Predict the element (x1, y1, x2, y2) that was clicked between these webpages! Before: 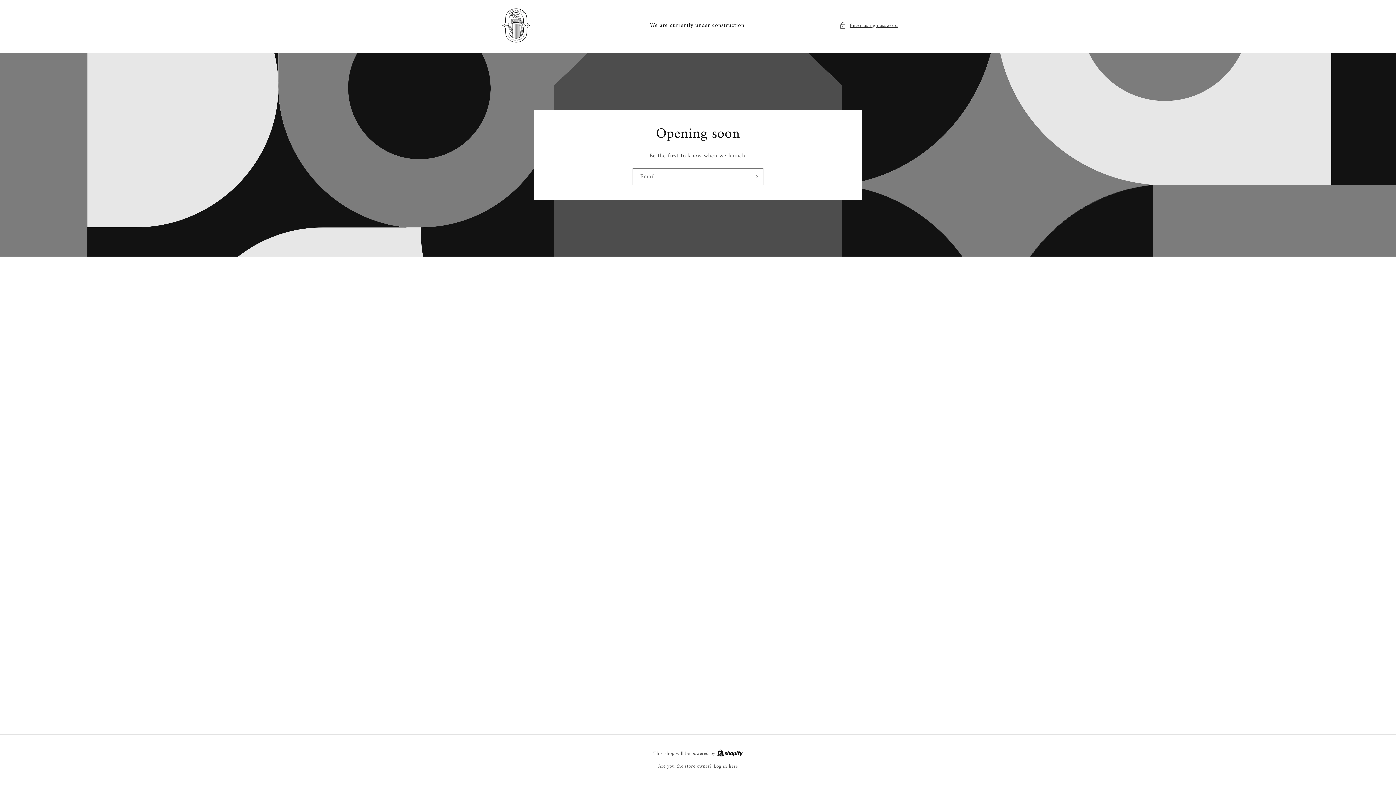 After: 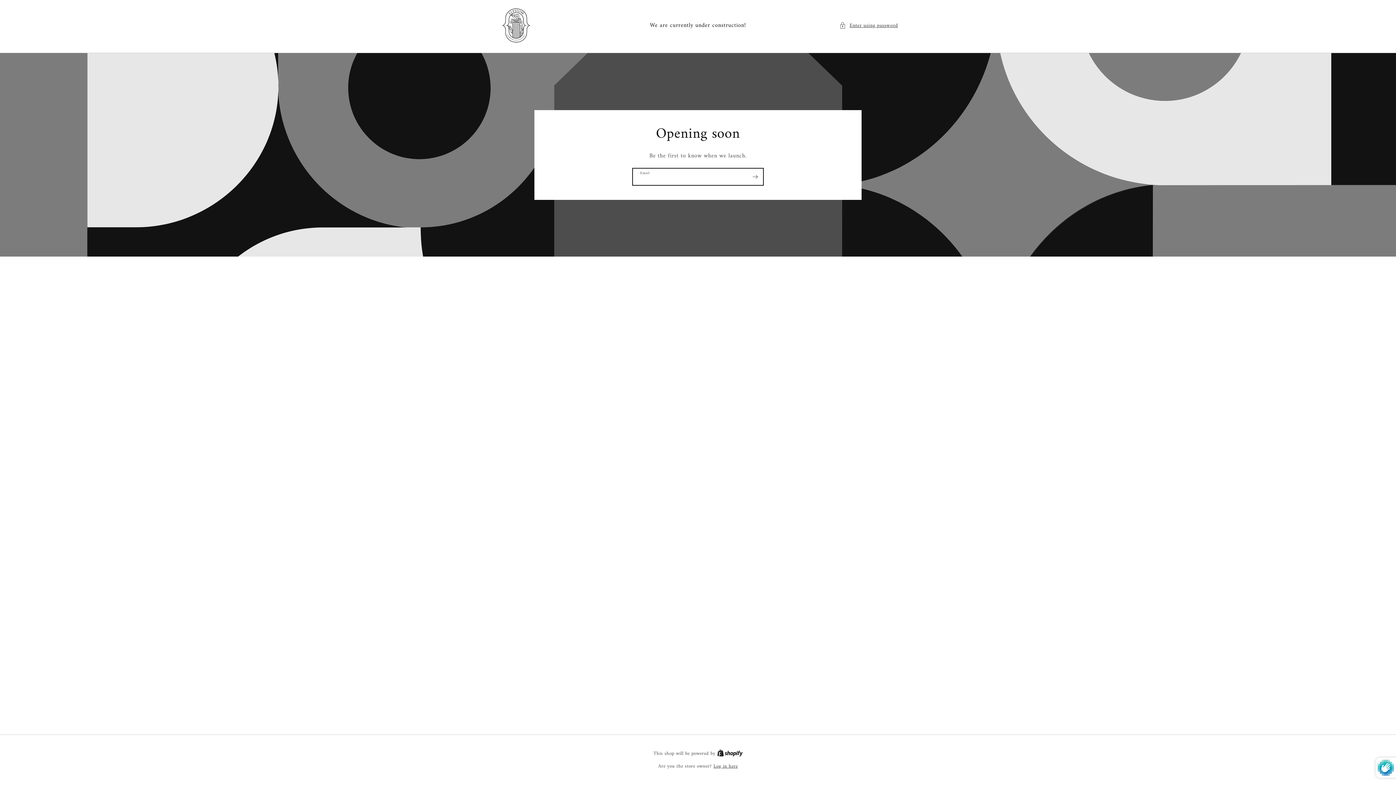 Action: bbox: (747, 168, 763, 185) label: Subscribe